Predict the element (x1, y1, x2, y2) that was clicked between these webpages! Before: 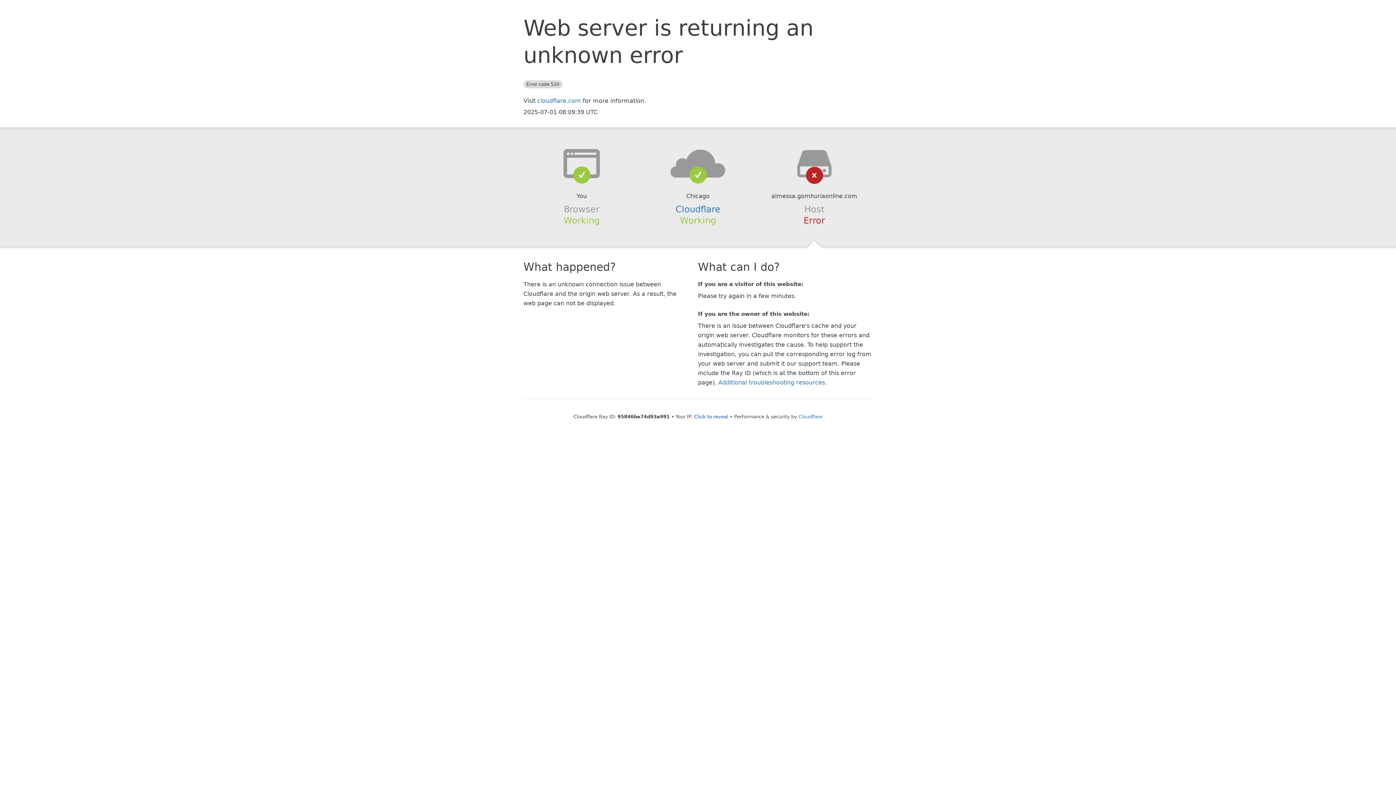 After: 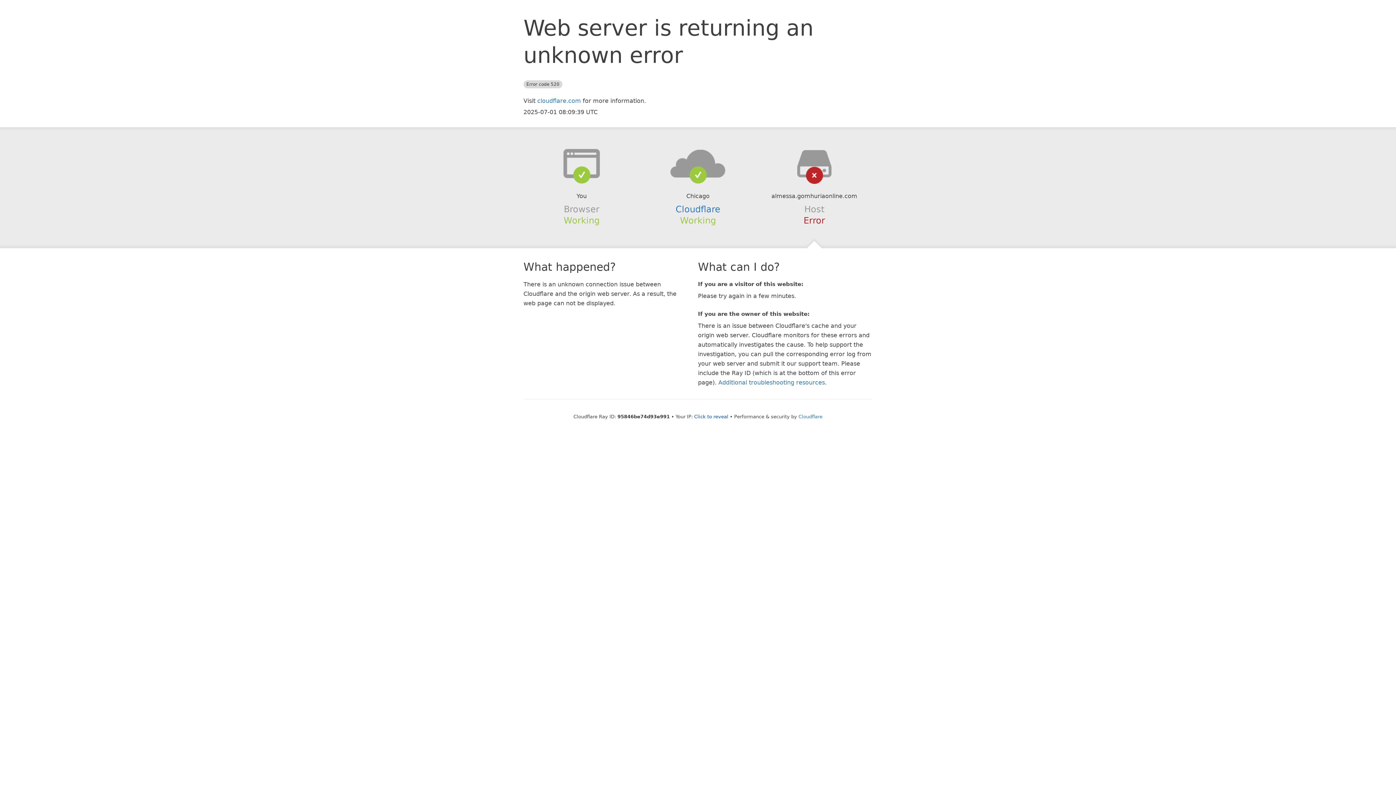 Action: bbox: (639, 148, 756, 178)